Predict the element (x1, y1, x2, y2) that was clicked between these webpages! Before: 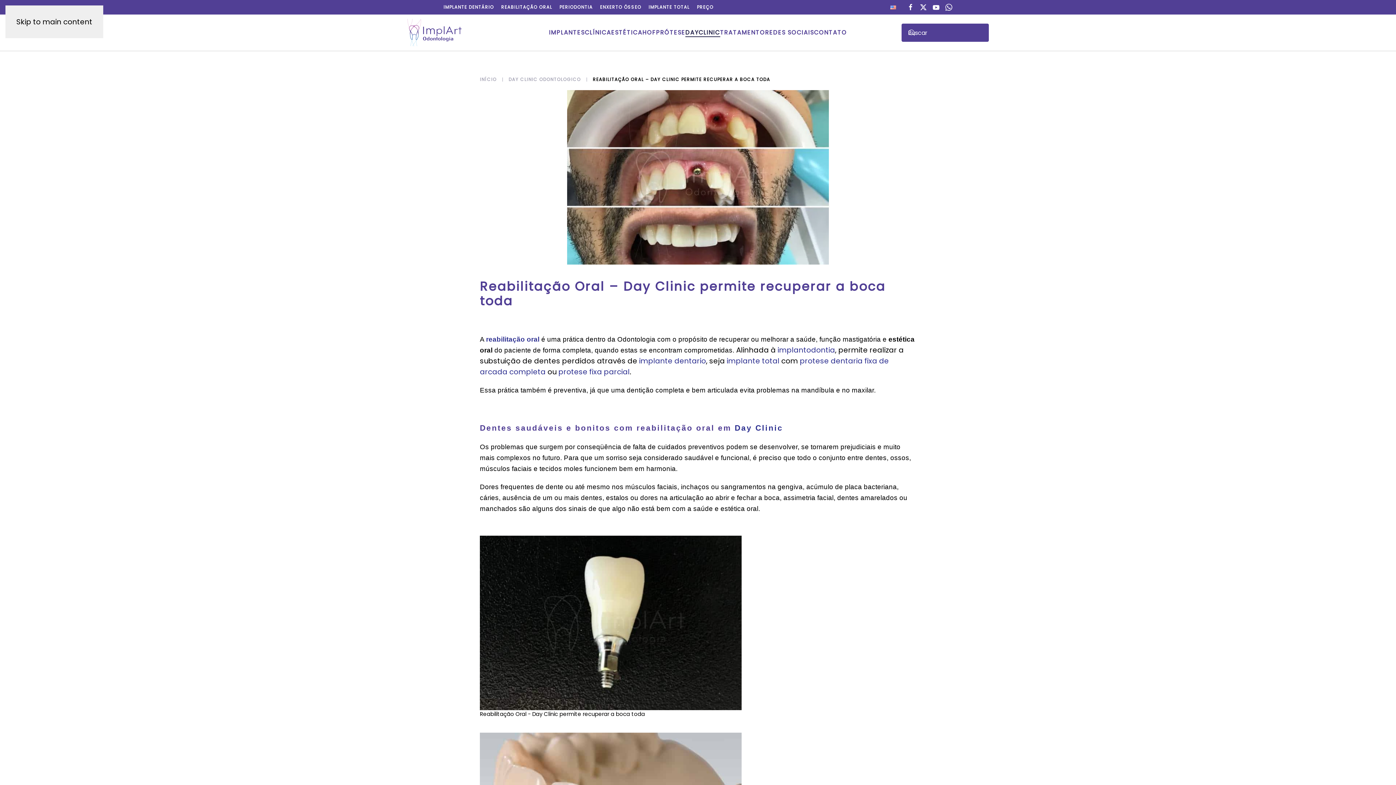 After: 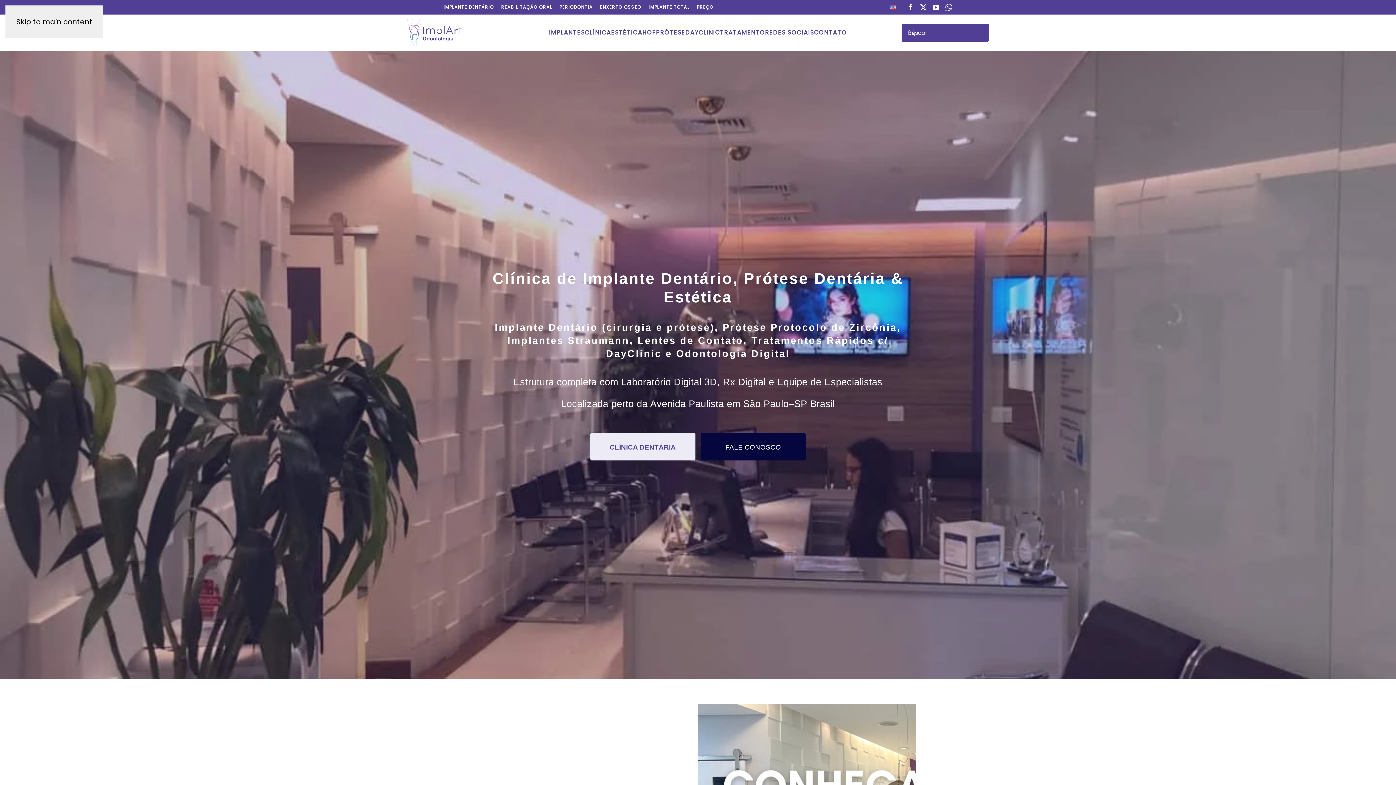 Action: label: Day Clinic bbox: (734, 424, 783, 432)